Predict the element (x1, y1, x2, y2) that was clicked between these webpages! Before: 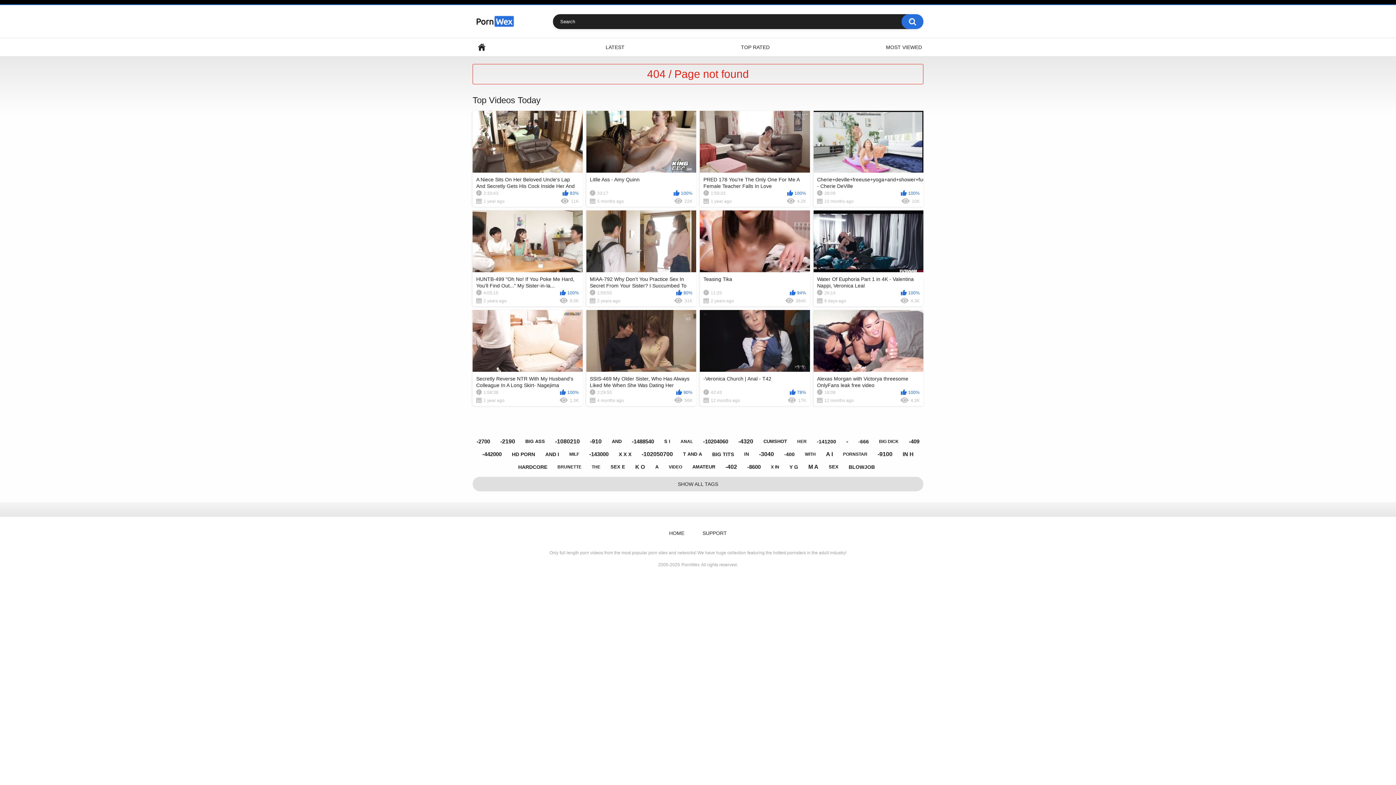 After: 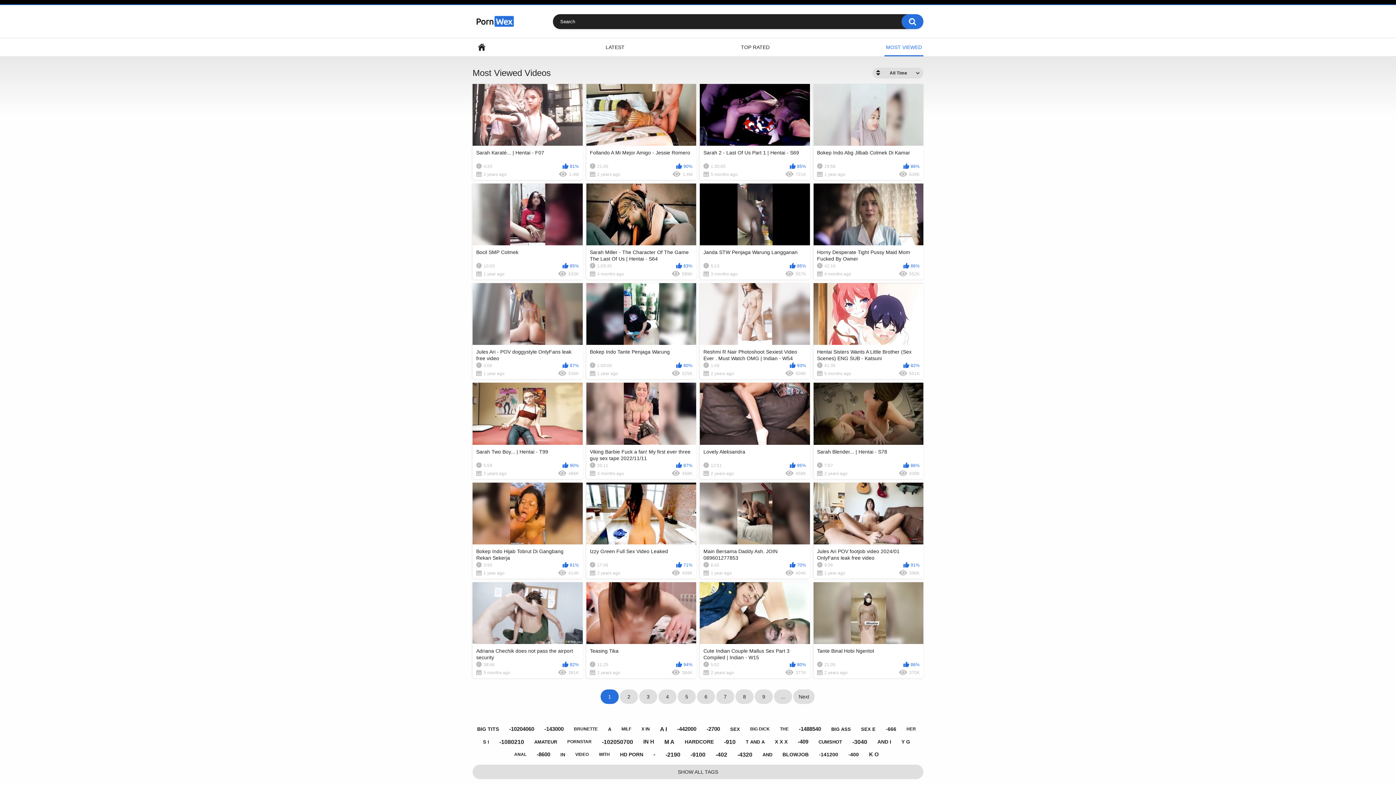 Action: label: MOST VIEWED bbox: (884, 38, 923, 56)